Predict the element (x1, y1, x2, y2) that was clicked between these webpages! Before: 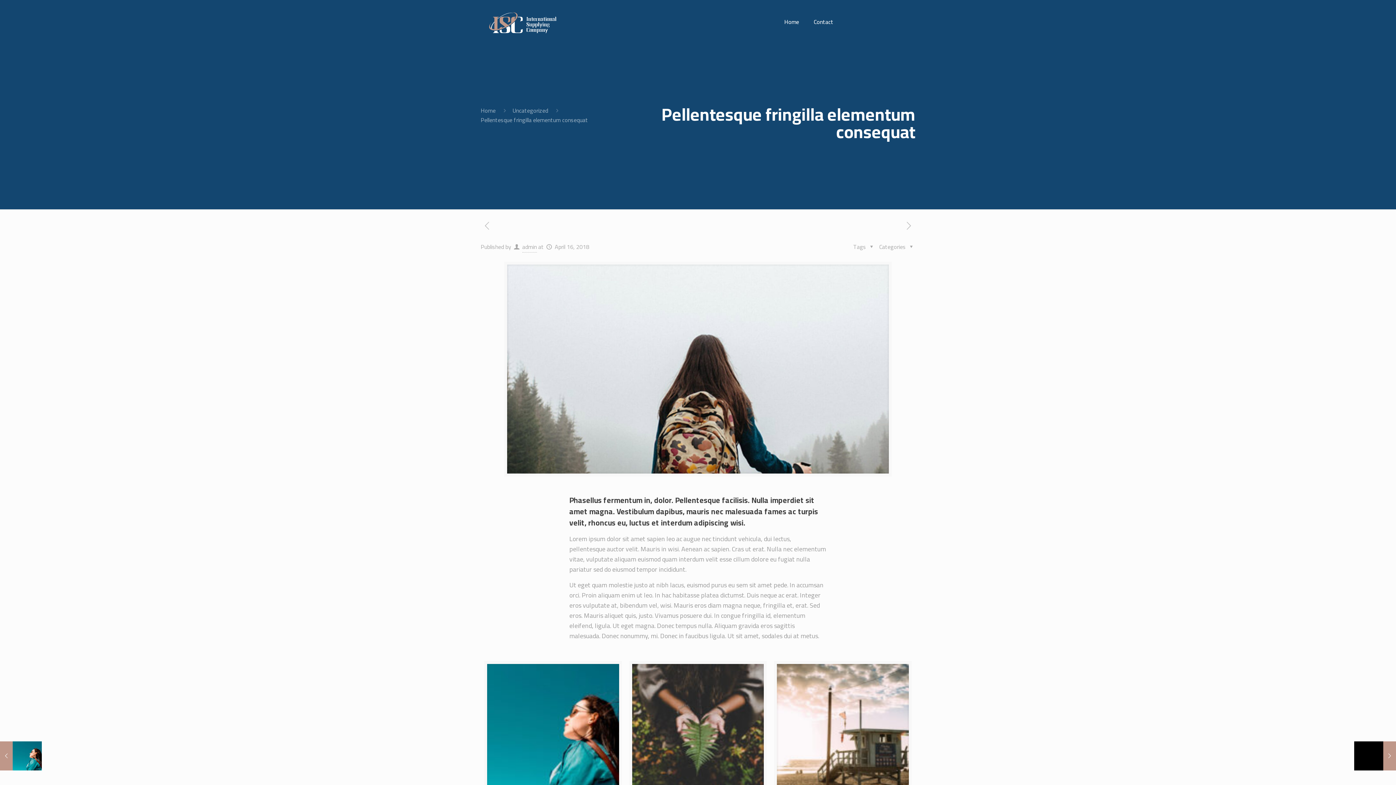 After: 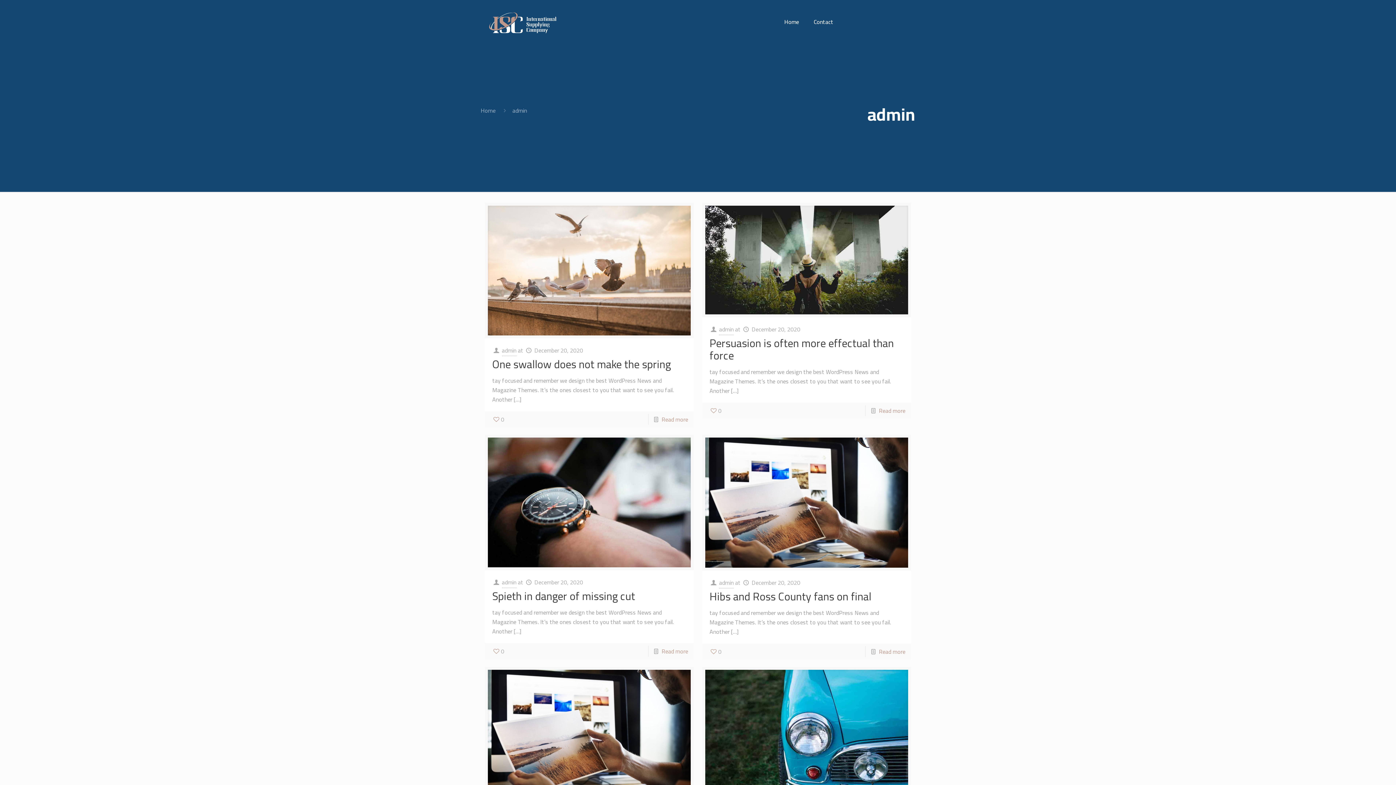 Action: bbox: (522, 241, 536, 252) label: admin